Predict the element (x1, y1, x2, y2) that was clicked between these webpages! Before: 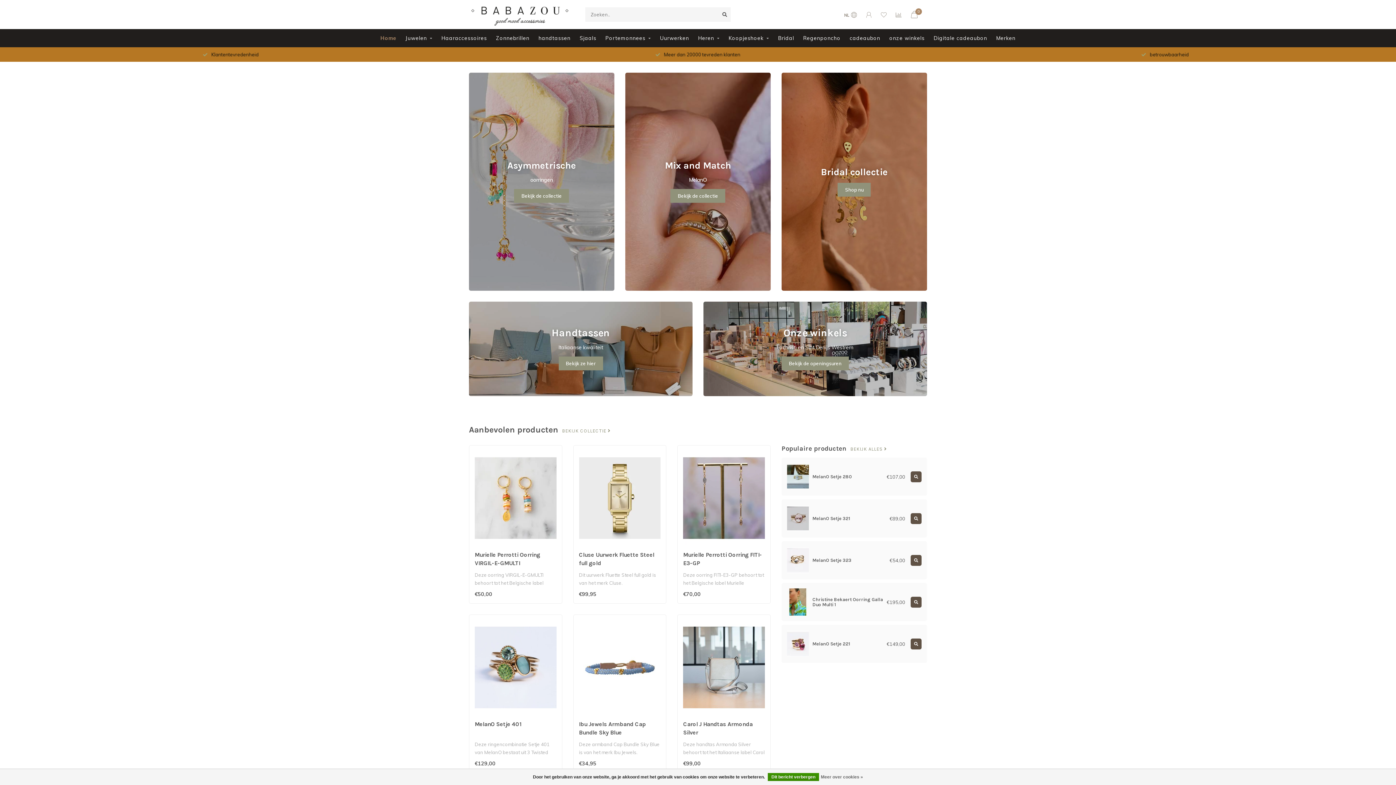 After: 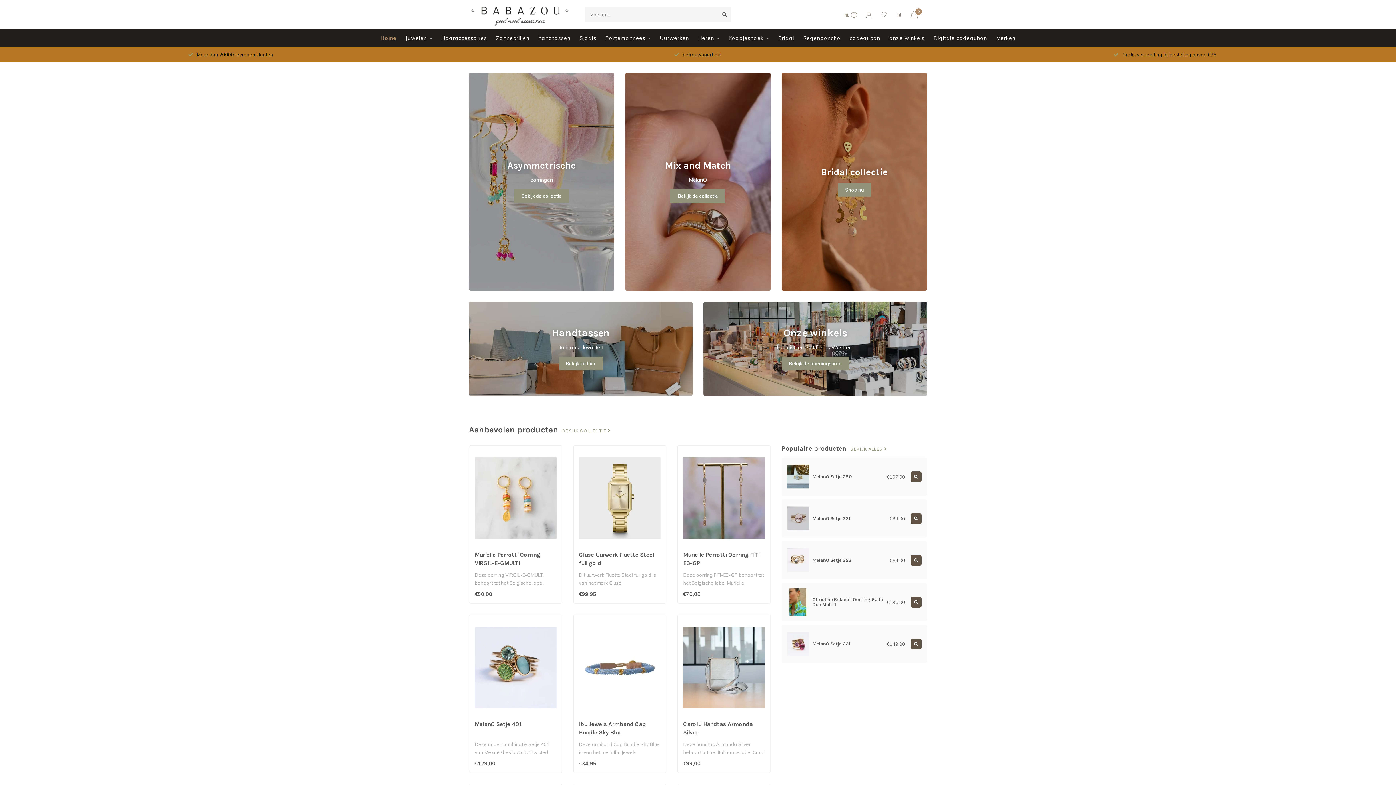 Action: bbox: (768, 773, 819, 781) label: Dit bericht verbergen